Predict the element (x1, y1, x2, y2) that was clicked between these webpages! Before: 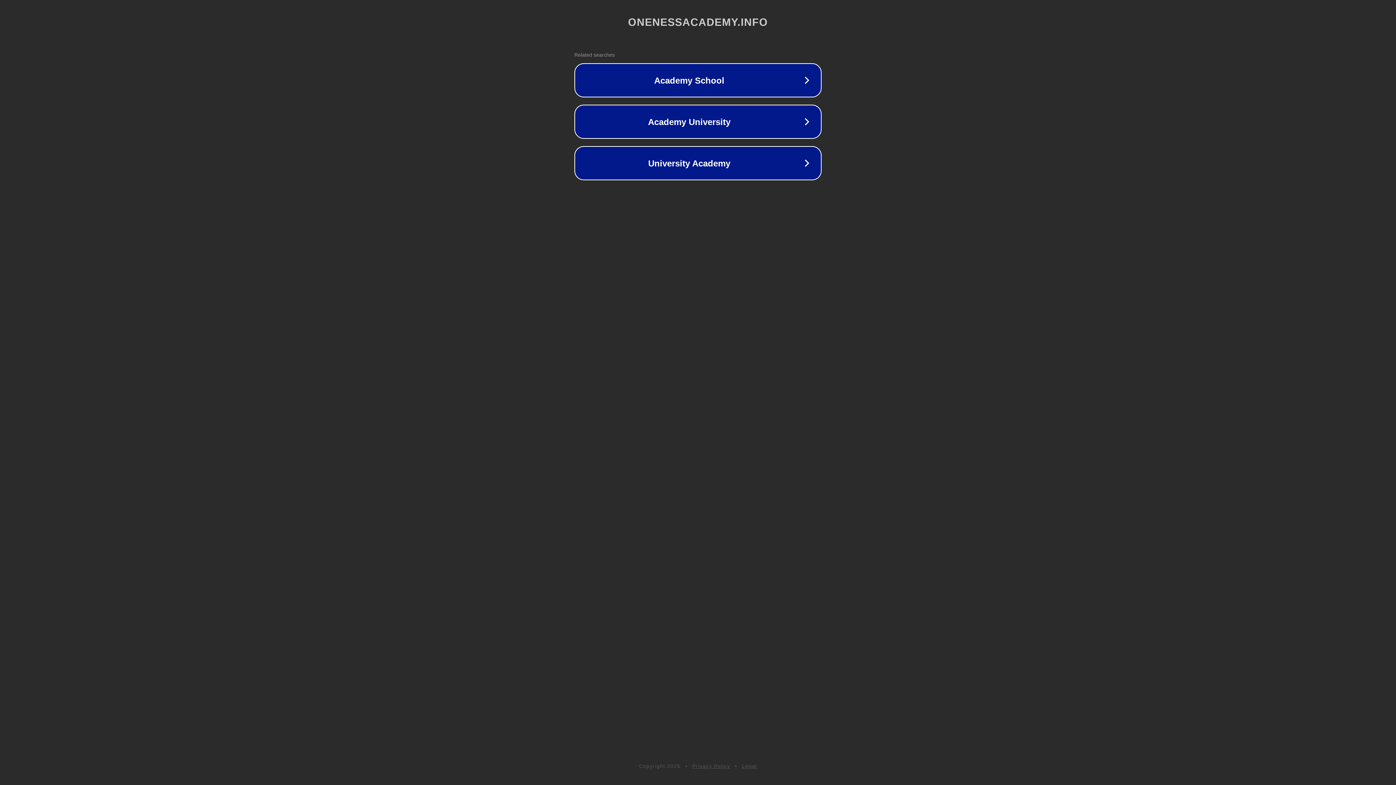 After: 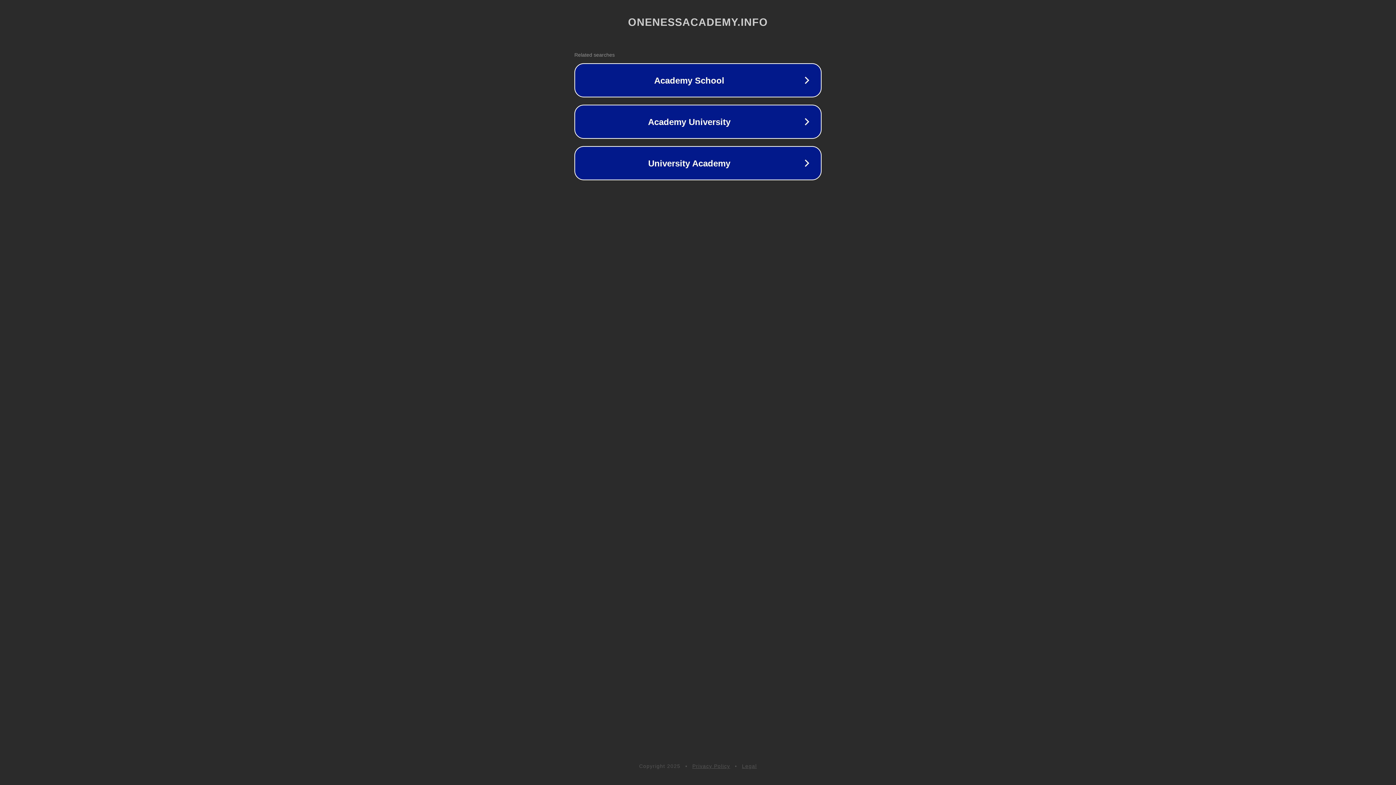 Action: bbox: (742, 763, 757, 769) label: Legal